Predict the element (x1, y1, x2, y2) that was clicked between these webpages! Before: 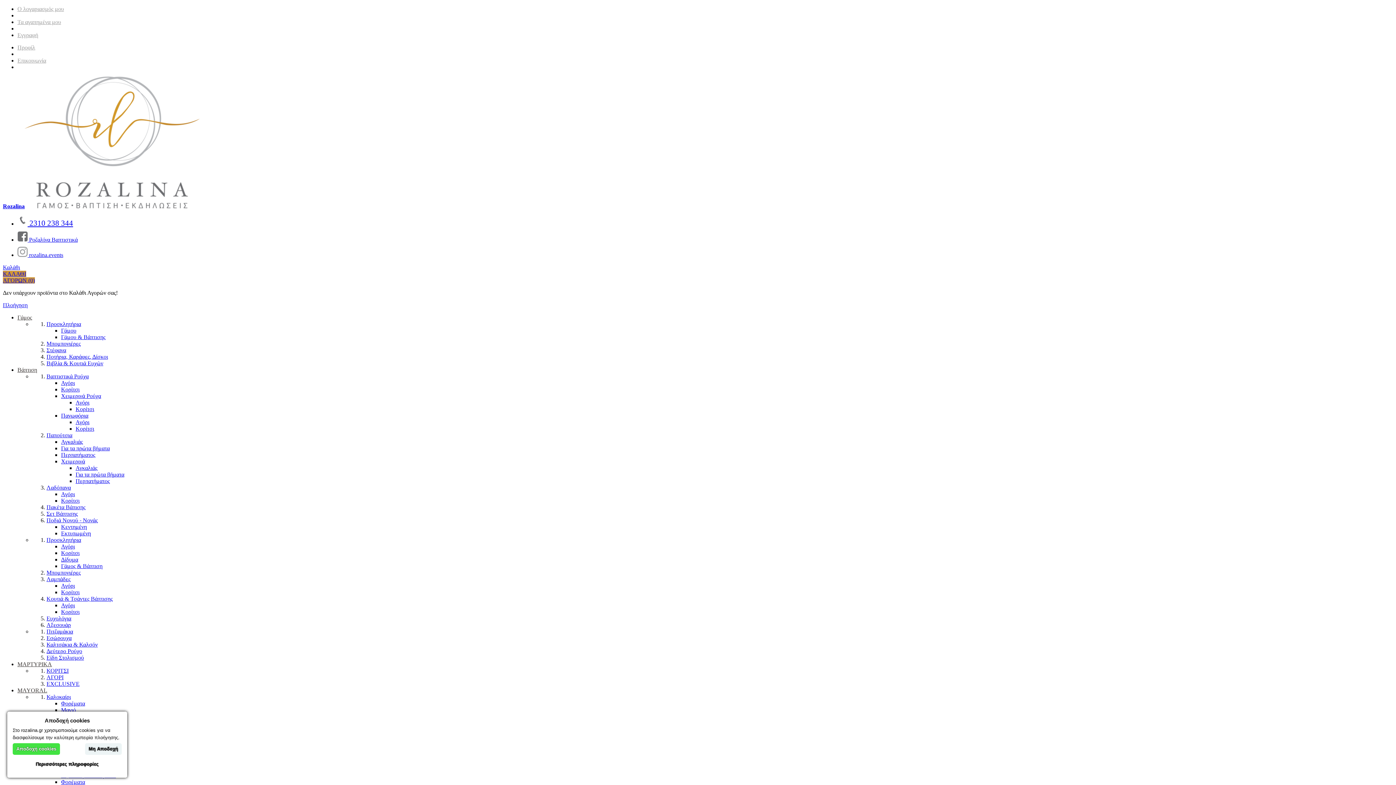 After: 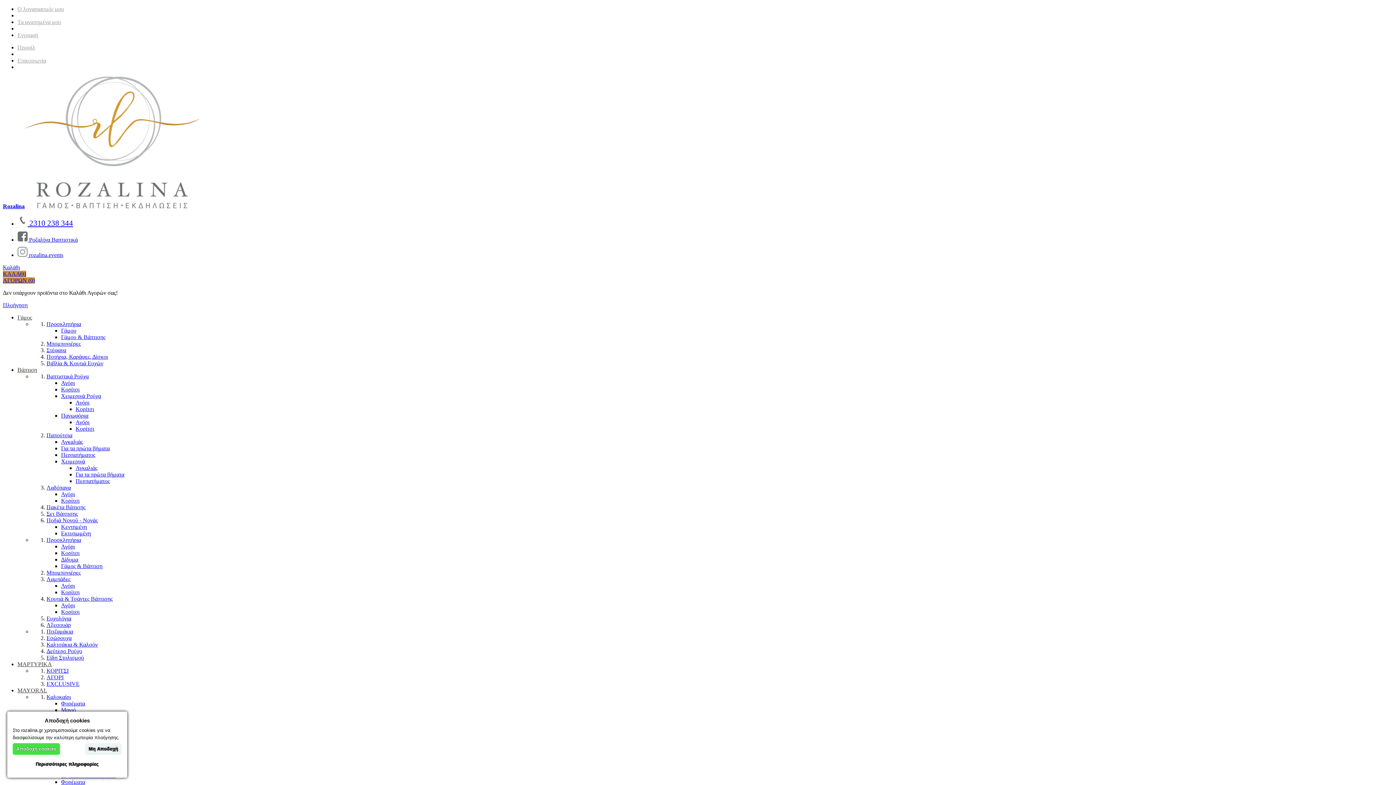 Action: bbox: (75, 425, 94, 432) label: Κορίτσι